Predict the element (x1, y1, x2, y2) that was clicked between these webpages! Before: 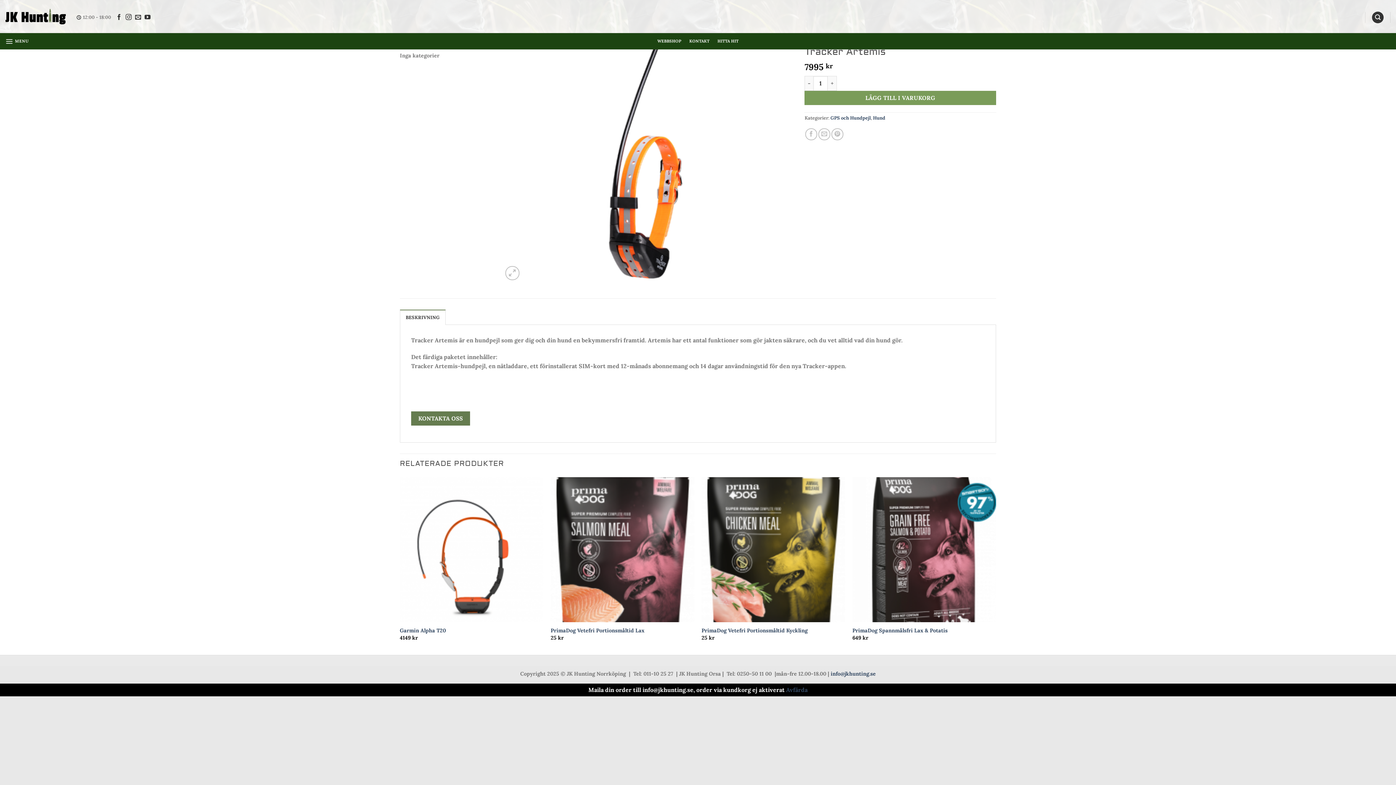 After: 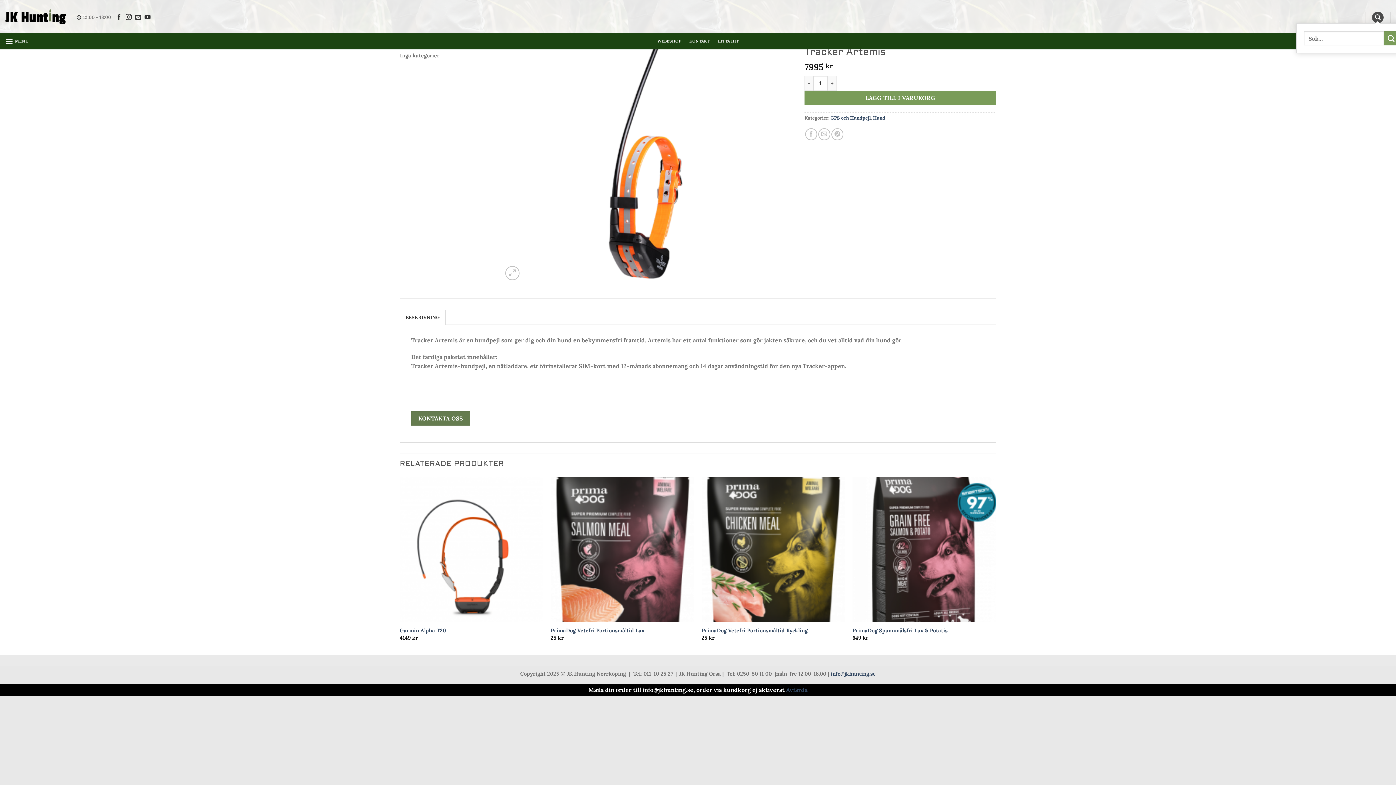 Action: bbox: (1372, 11, 1383, 23) label: Sök